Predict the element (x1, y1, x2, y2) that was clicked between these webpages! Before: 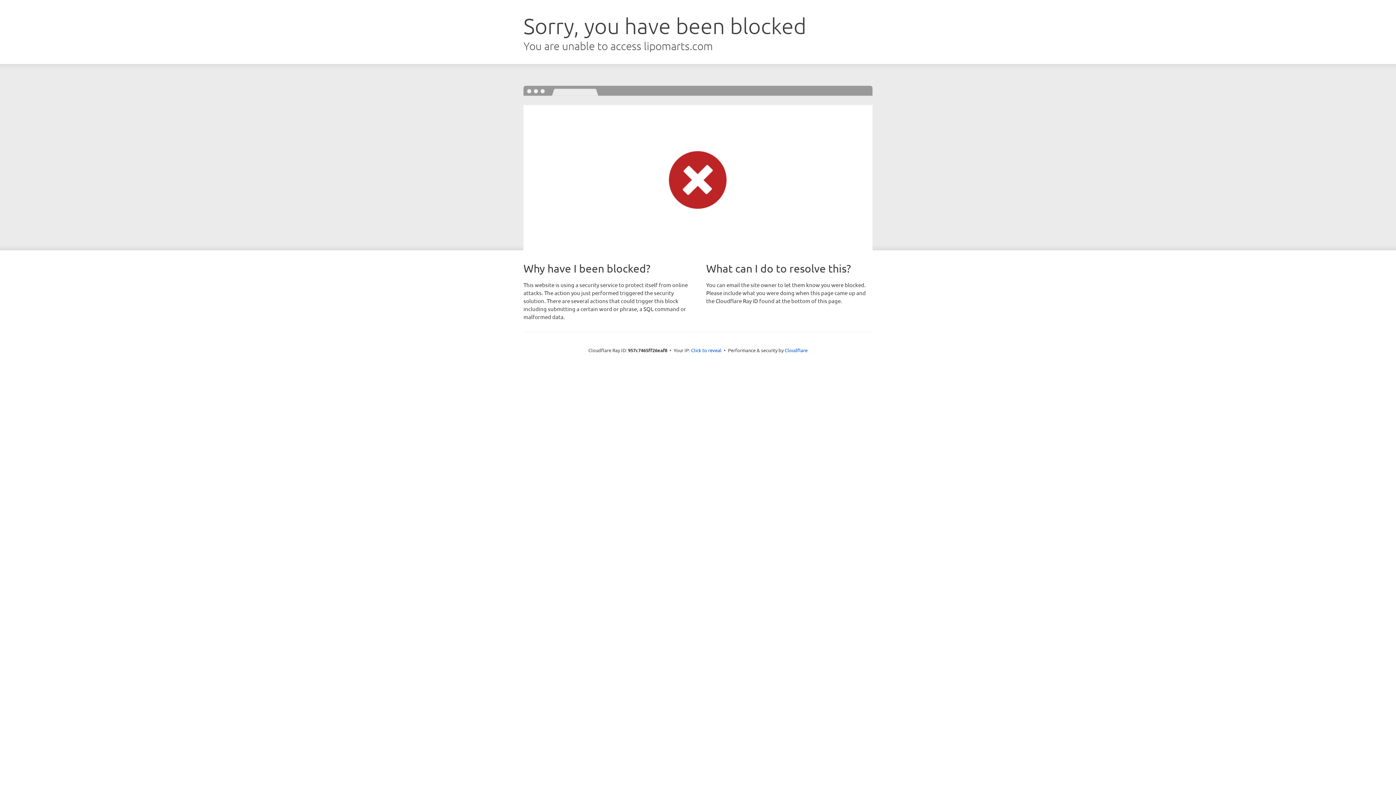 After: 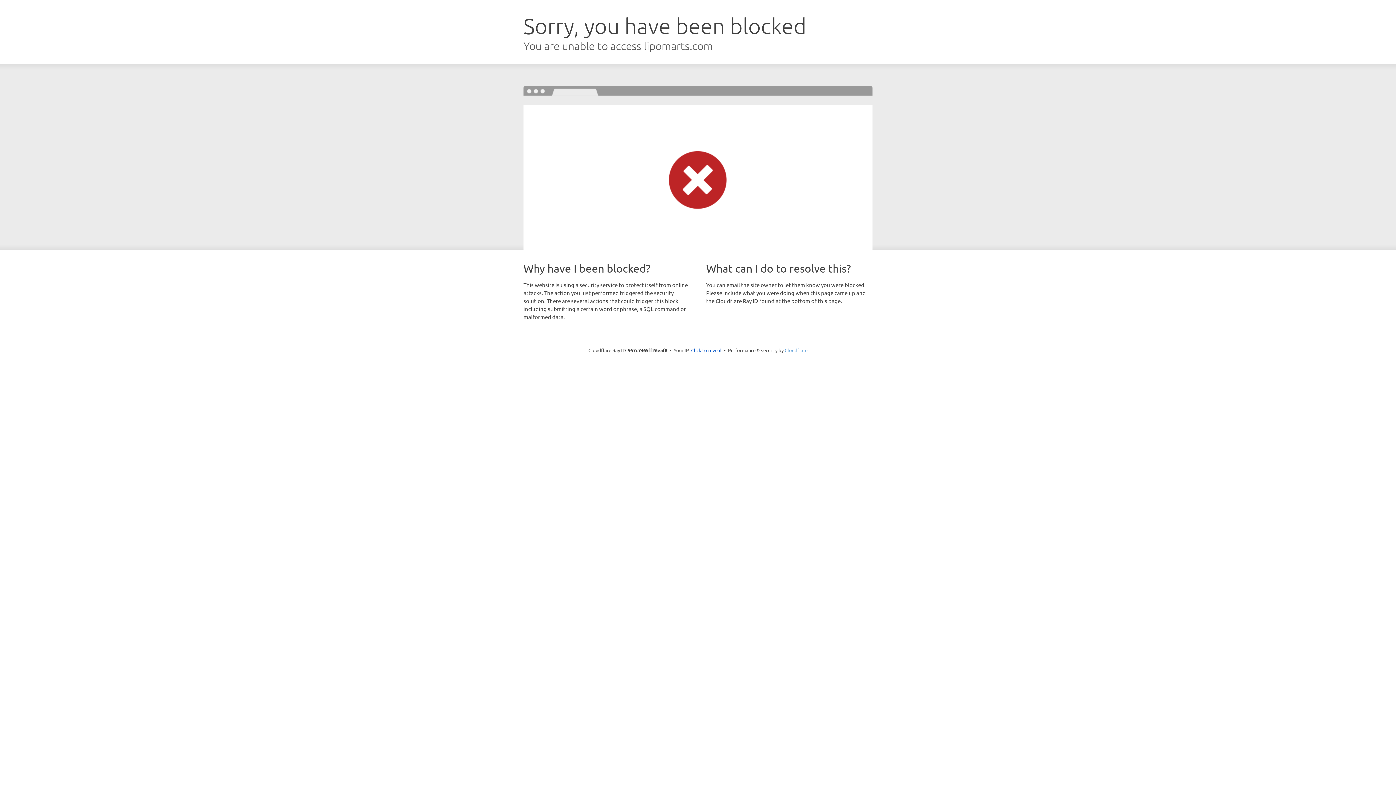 Action: label: Cloudflare bbox: (784, 347, 807, 353)